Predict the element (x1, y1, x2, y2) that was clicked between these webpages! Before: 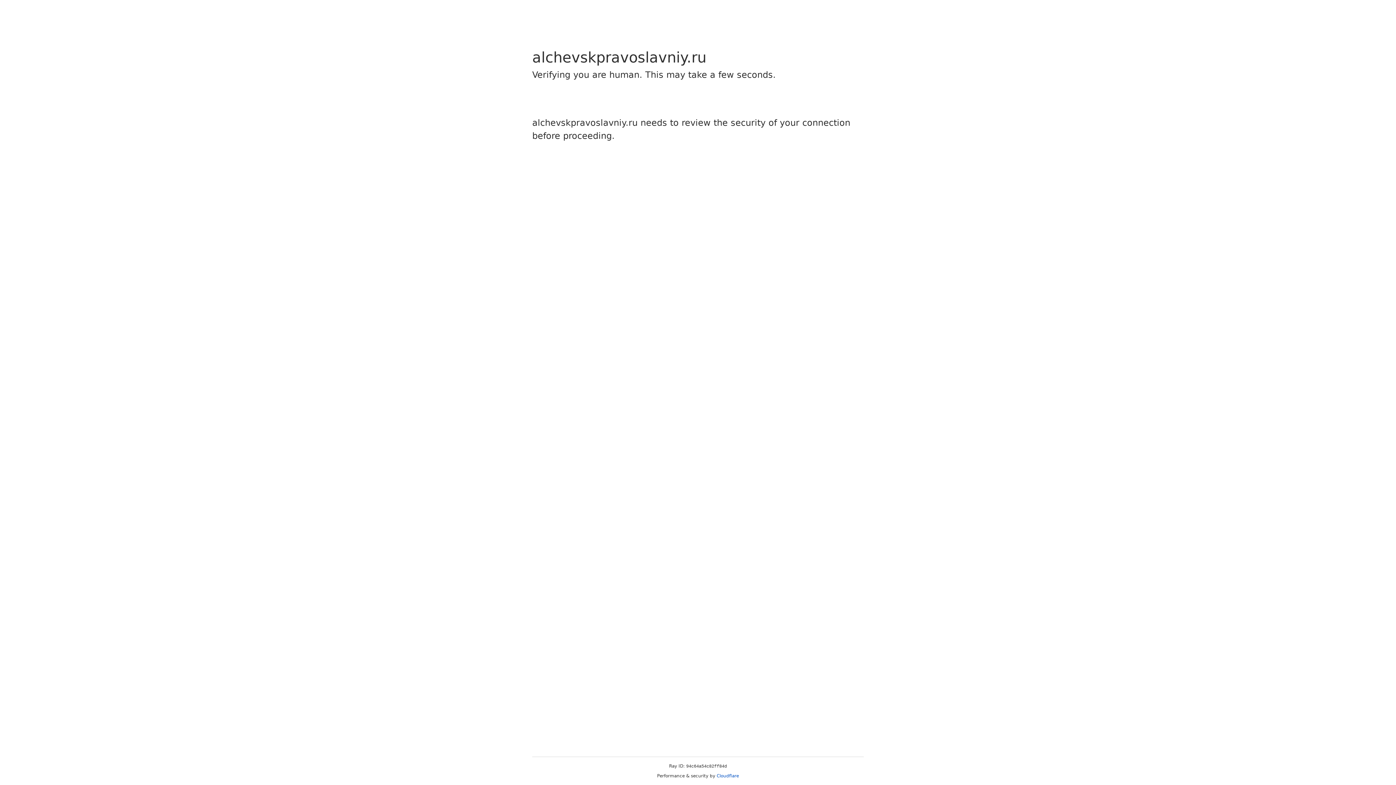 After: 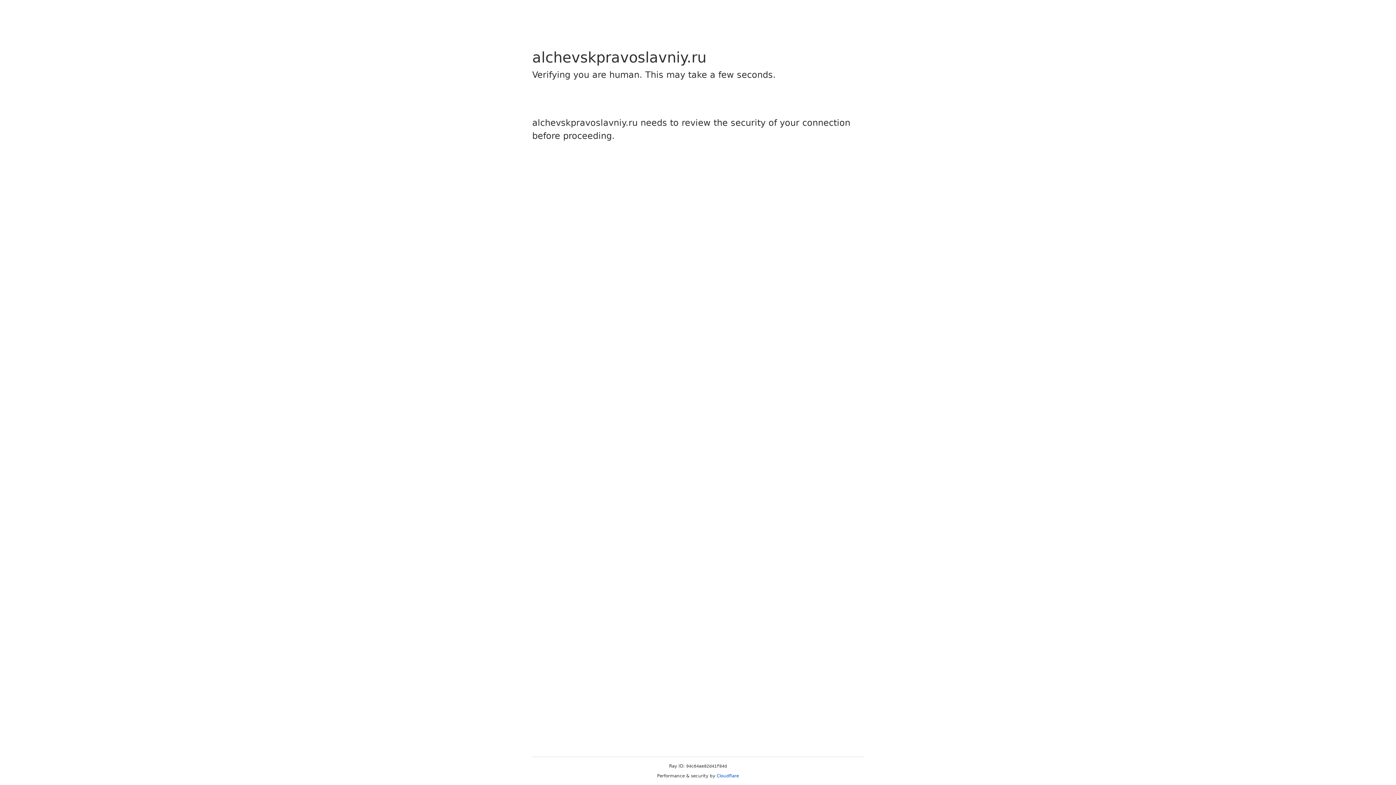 Action: bbox: (716, 773, 739, 778) label: Cloudflare